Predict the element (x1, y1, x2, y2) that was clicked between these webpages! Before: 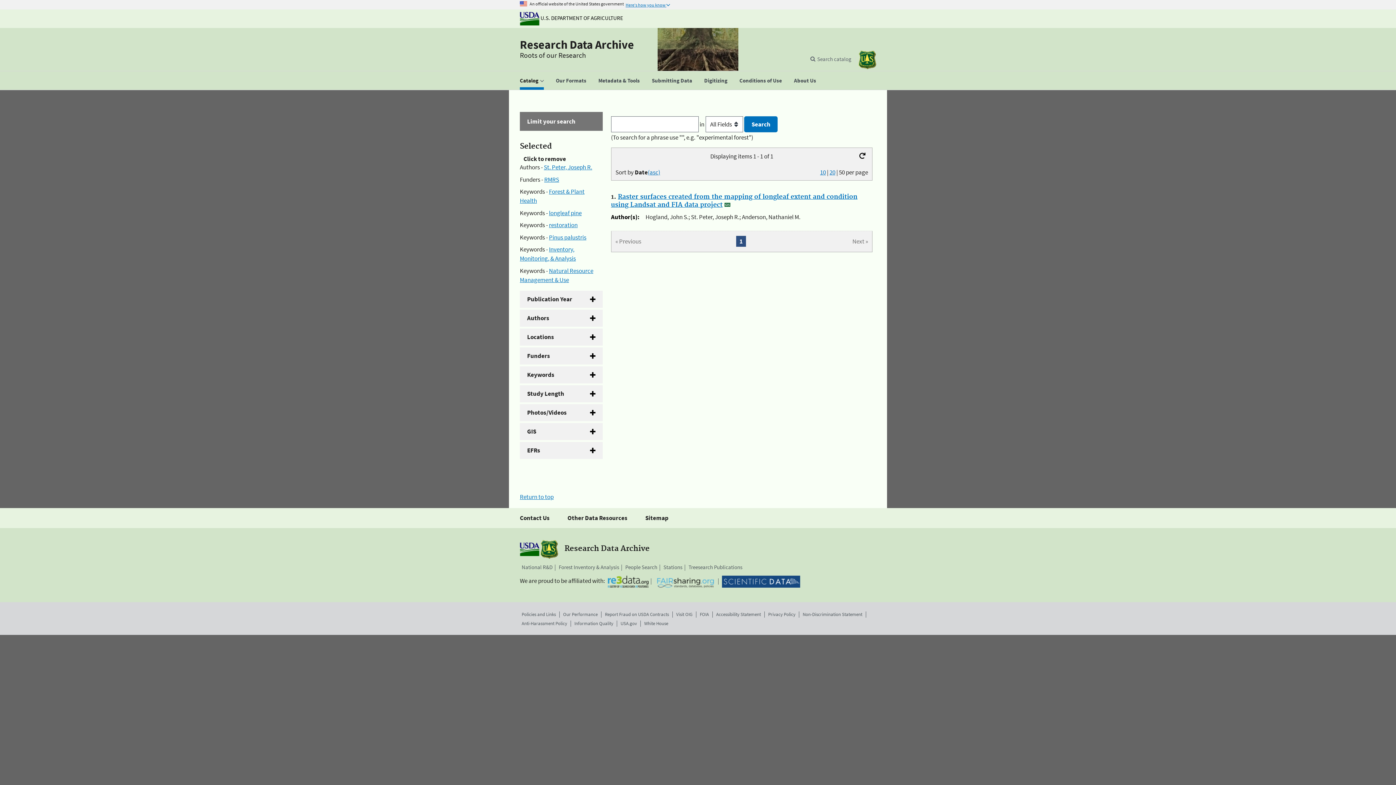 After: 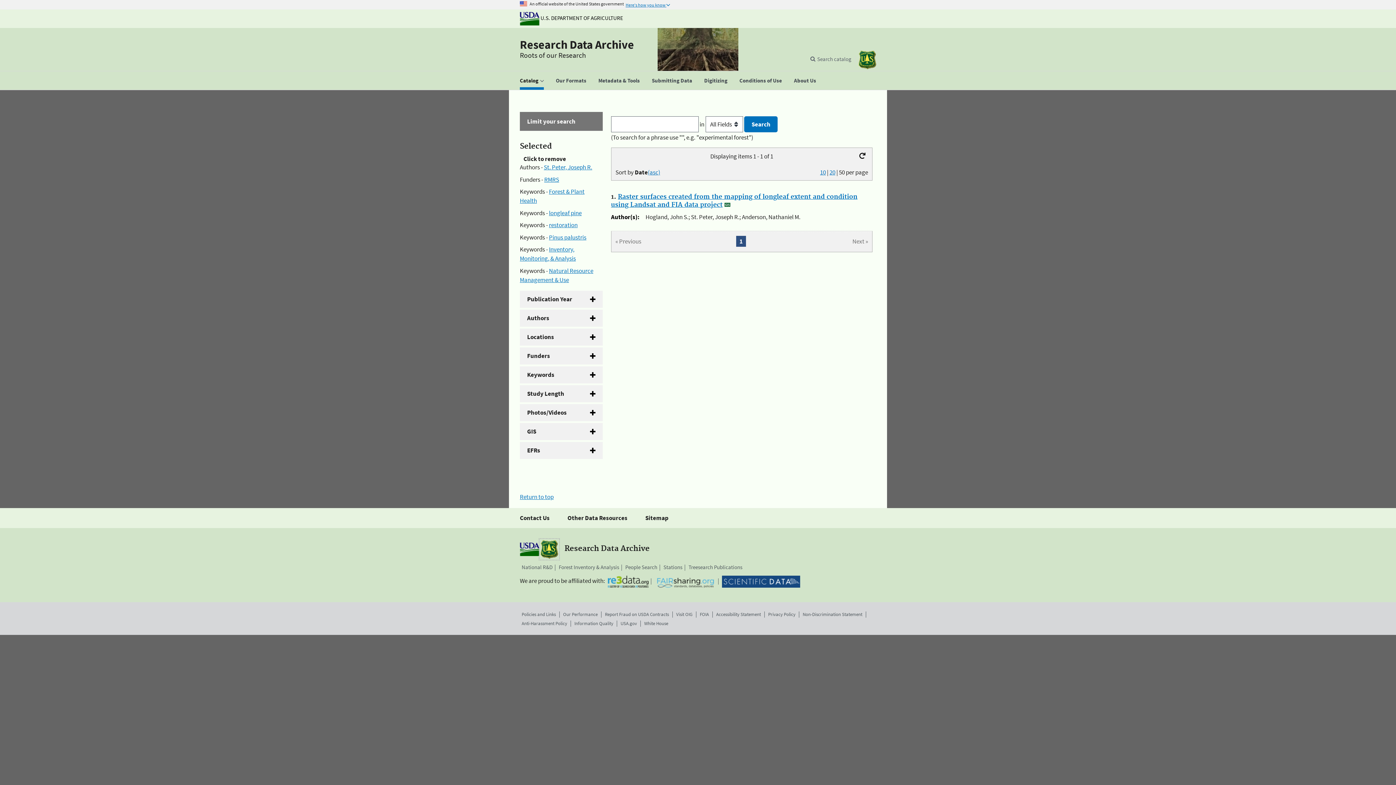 Action: bbox: (540, 545, 558, 553)